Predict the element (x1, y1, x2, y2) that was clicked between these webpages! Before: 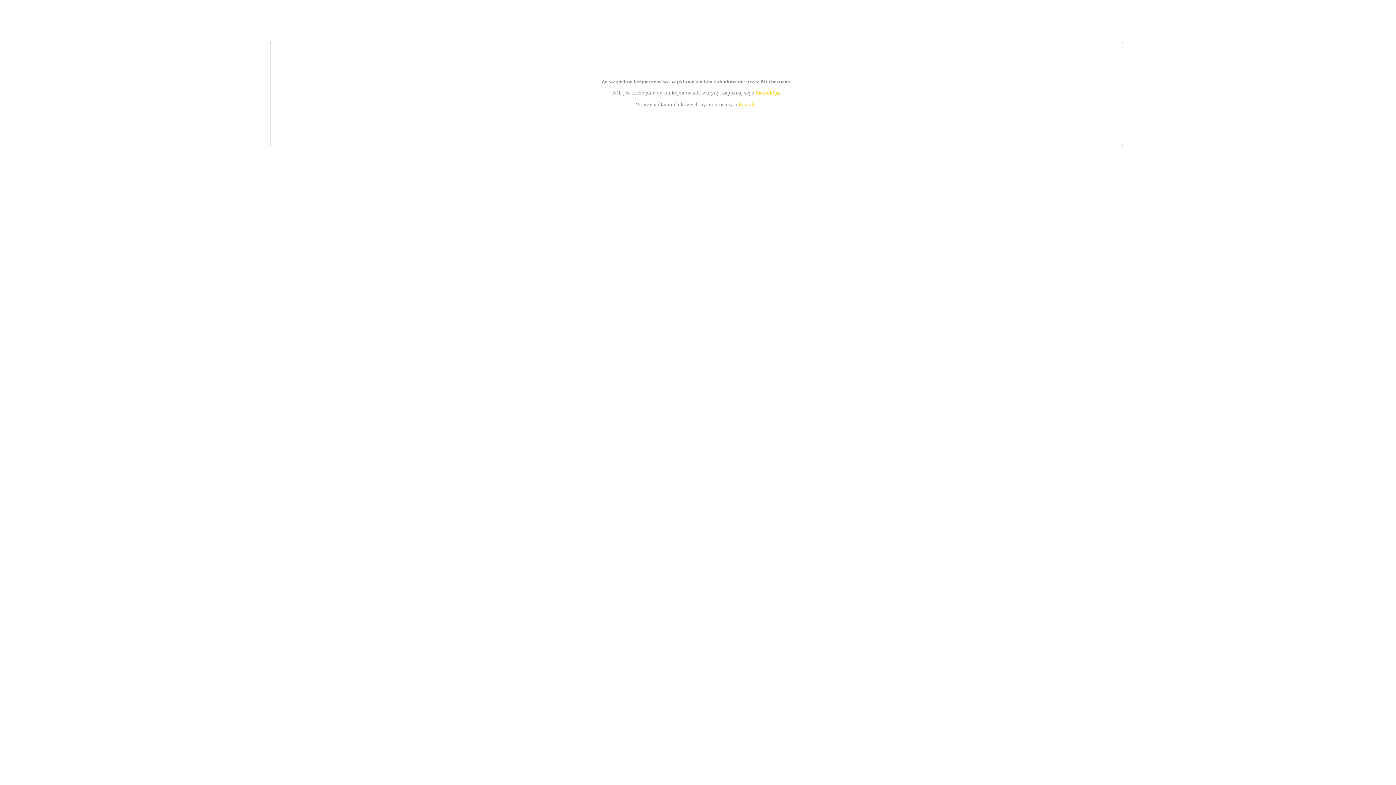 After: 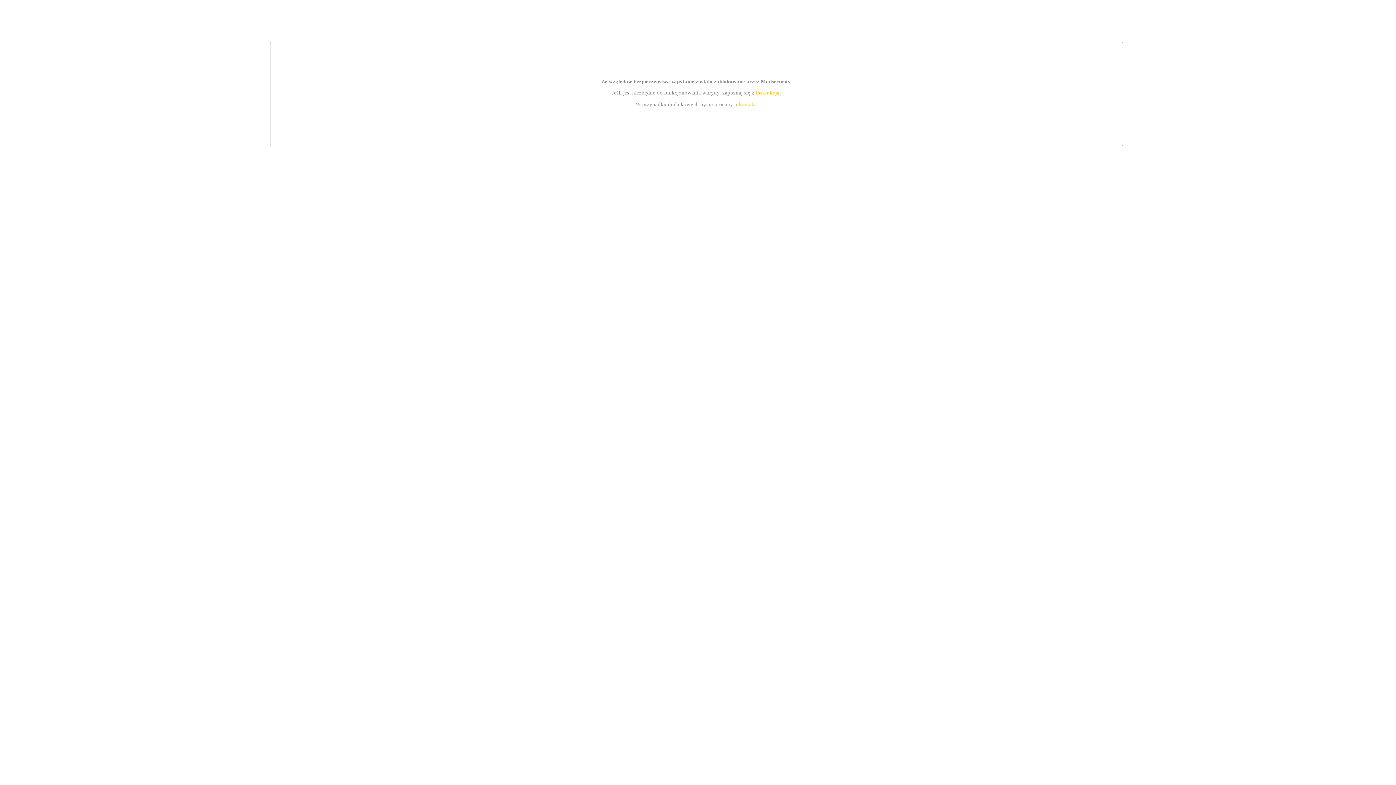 Action: bbox: (755, 89, 779, 95) label: instrukcją